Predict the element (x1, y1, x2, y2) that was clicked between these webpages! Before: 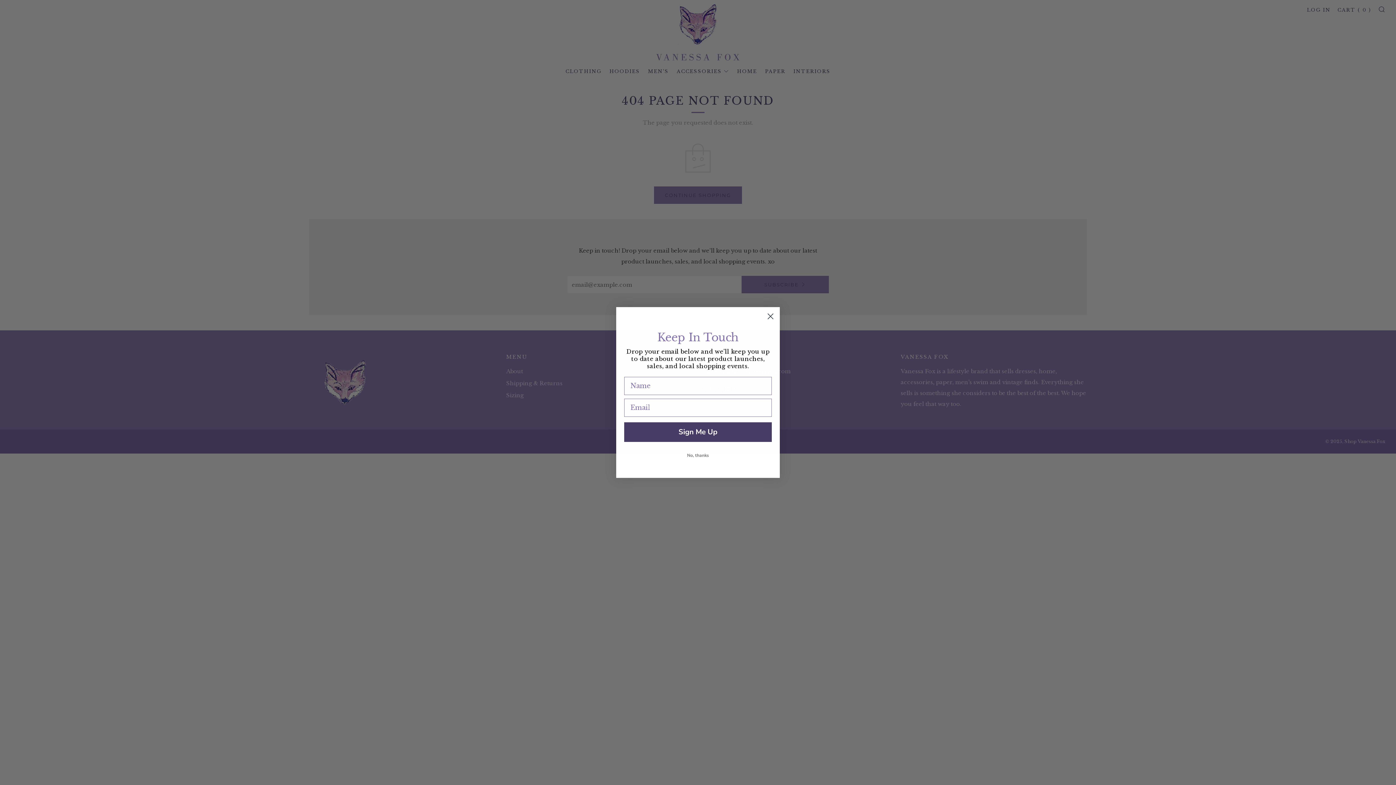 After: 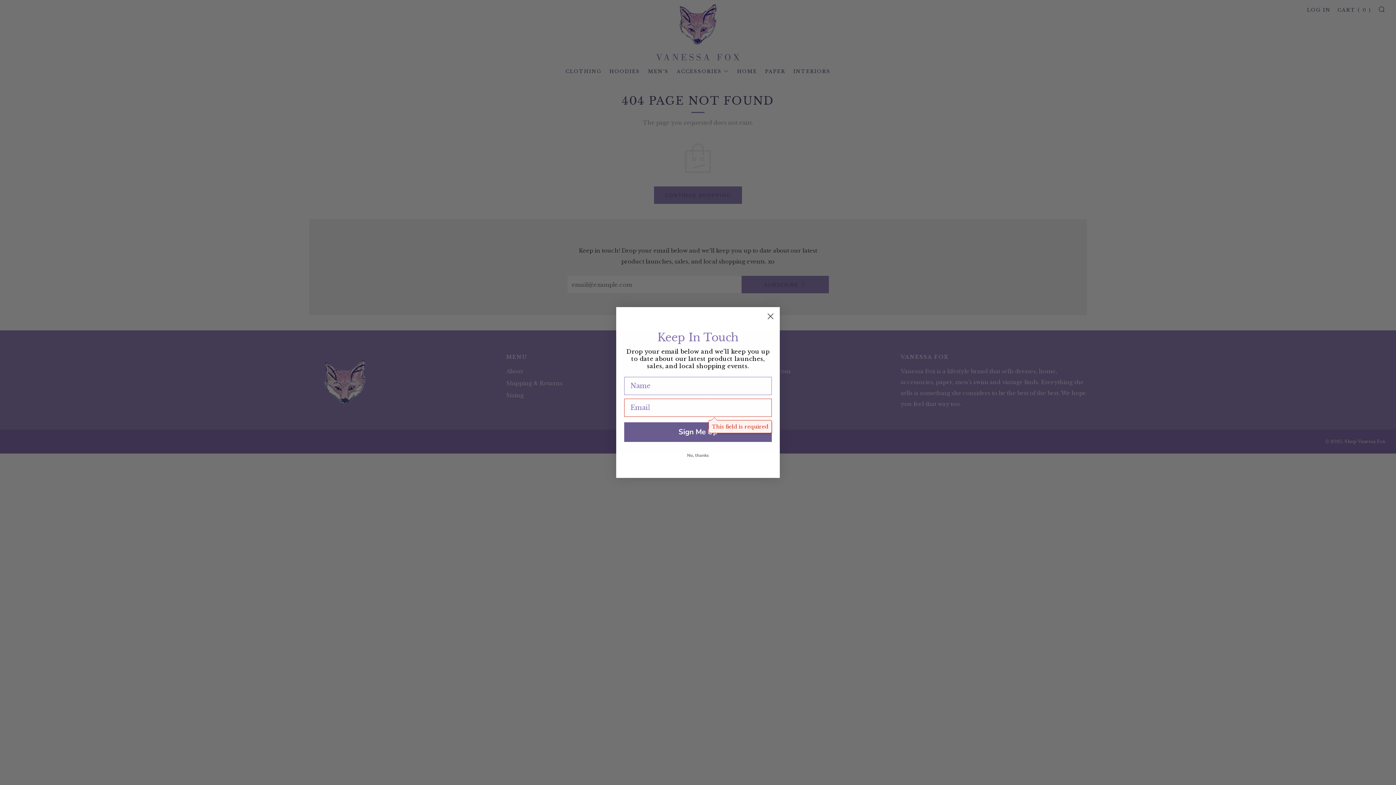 Action: label: Sign Me Up bbox: (624, 422, 772, 442)